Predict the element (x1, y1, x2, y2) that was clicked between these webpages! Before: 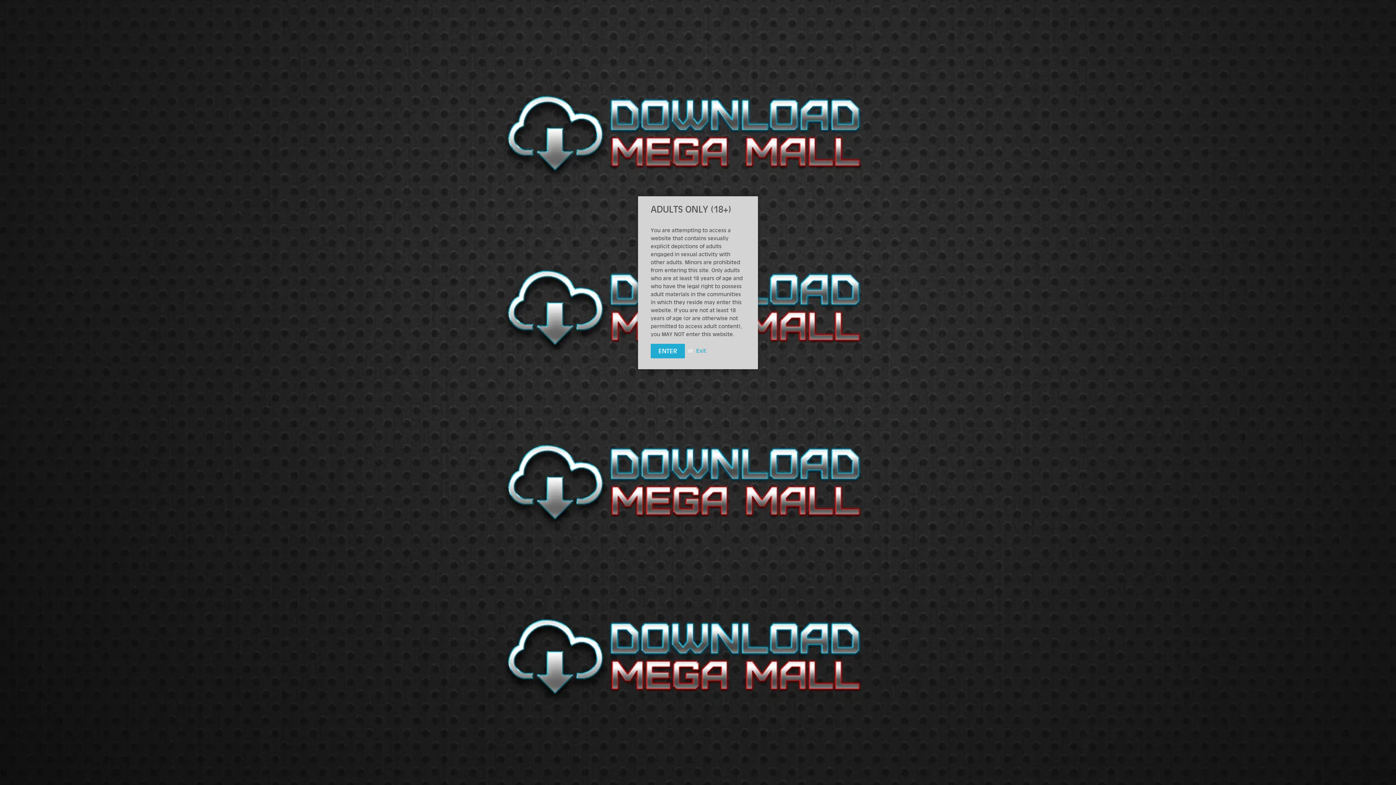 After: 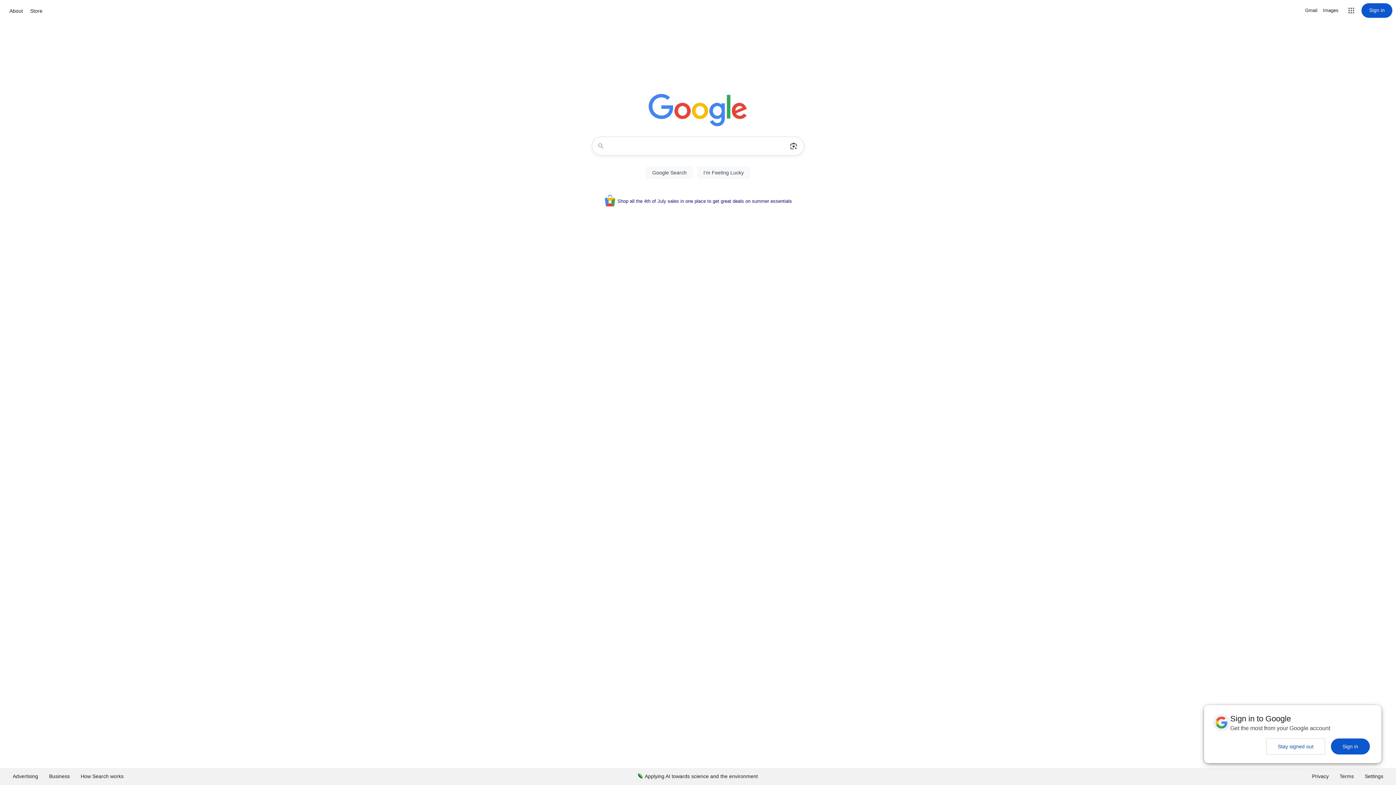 Action: label: Exit bbox: (696, 347, 706, 354)